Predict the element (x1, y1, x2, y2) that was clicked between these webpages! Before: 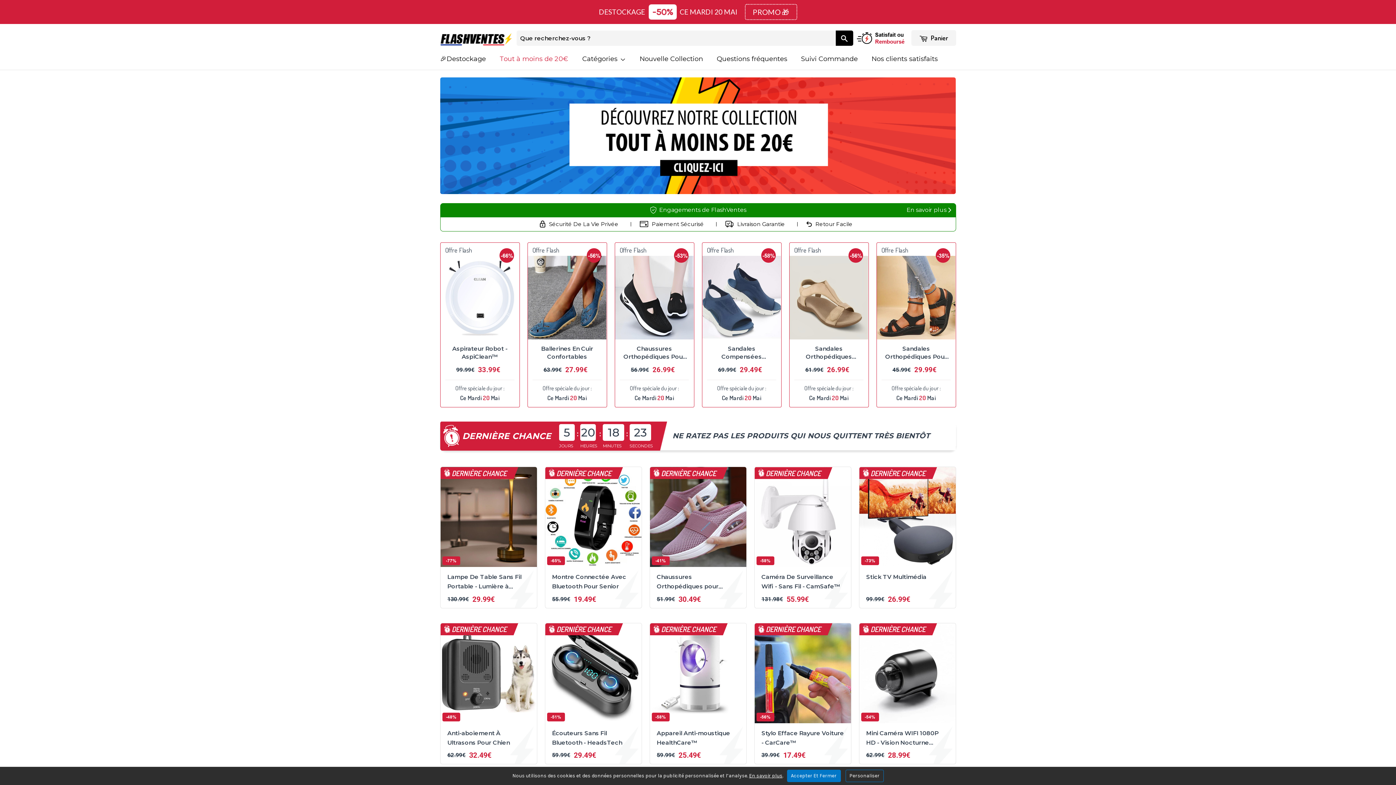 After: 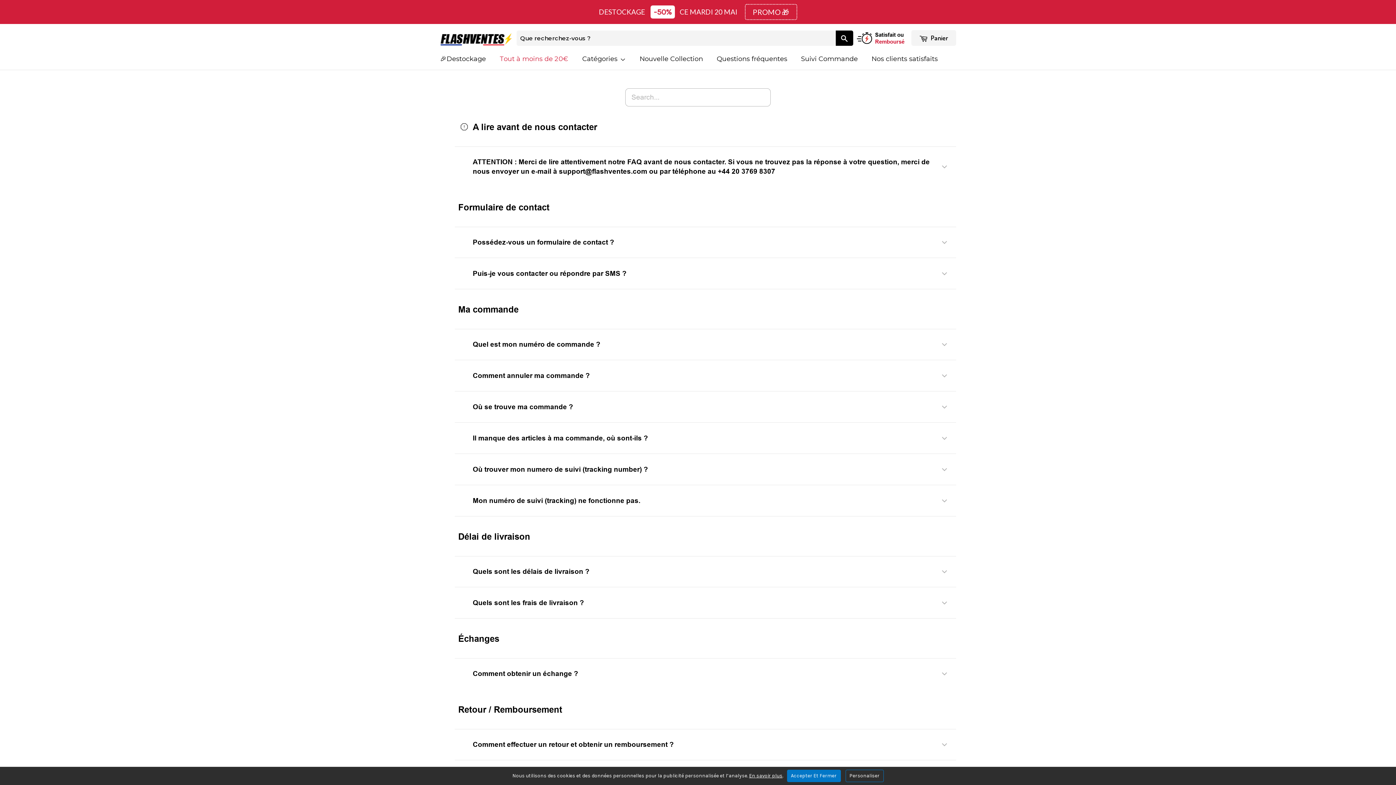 Action: label: Questions fréquentes bbox: (710, 48, 793, 69)